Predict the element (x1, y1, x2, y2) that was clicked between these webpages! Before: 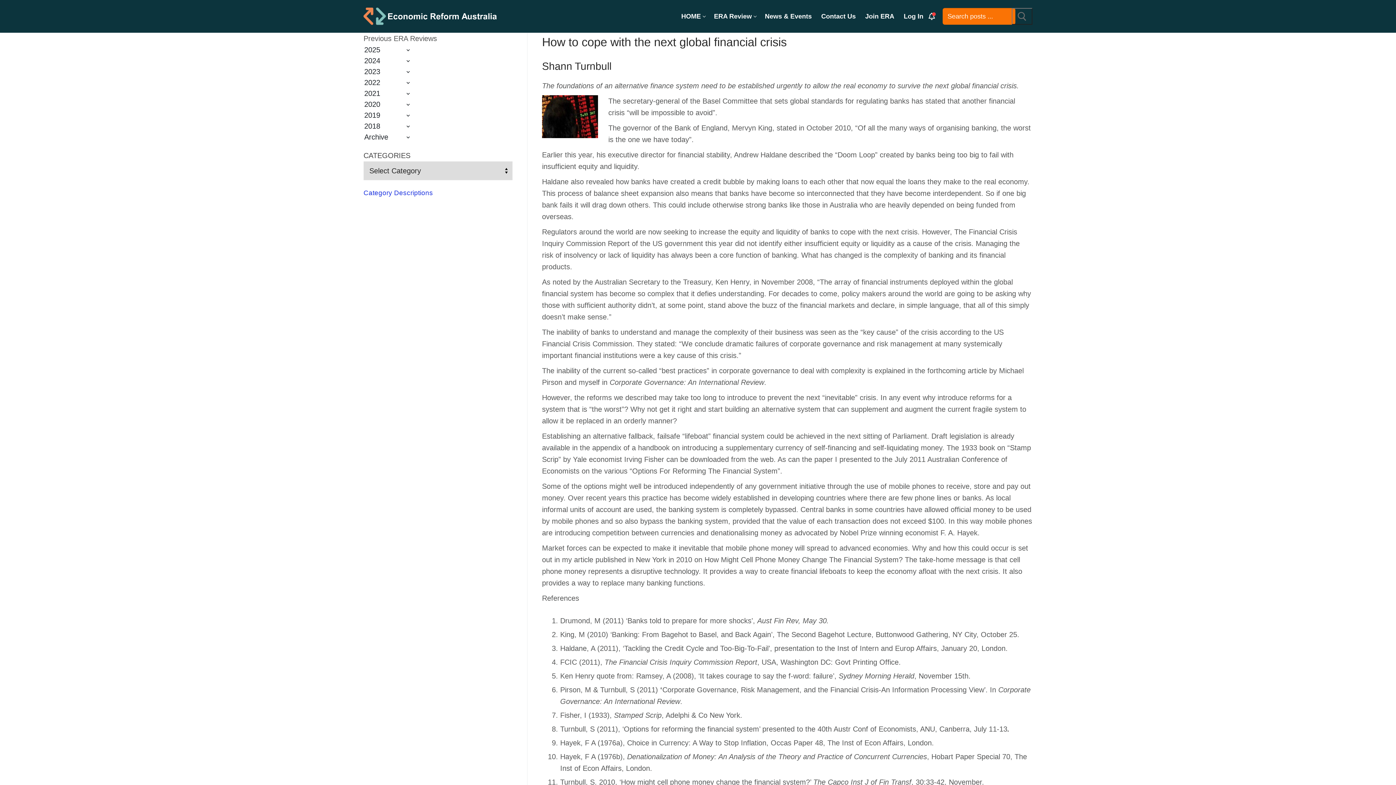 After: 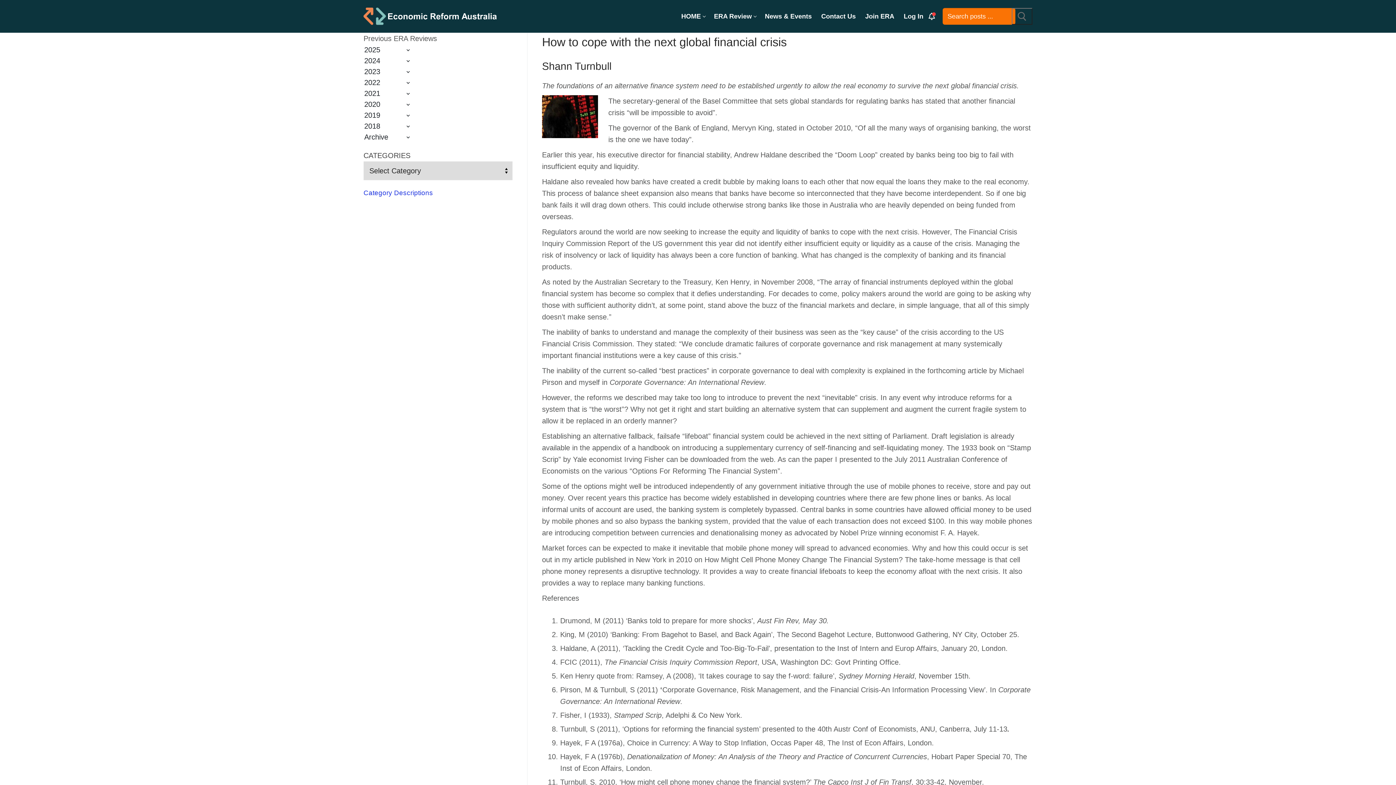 Action: bbox: (363, 131, 421, 142) label: Archive